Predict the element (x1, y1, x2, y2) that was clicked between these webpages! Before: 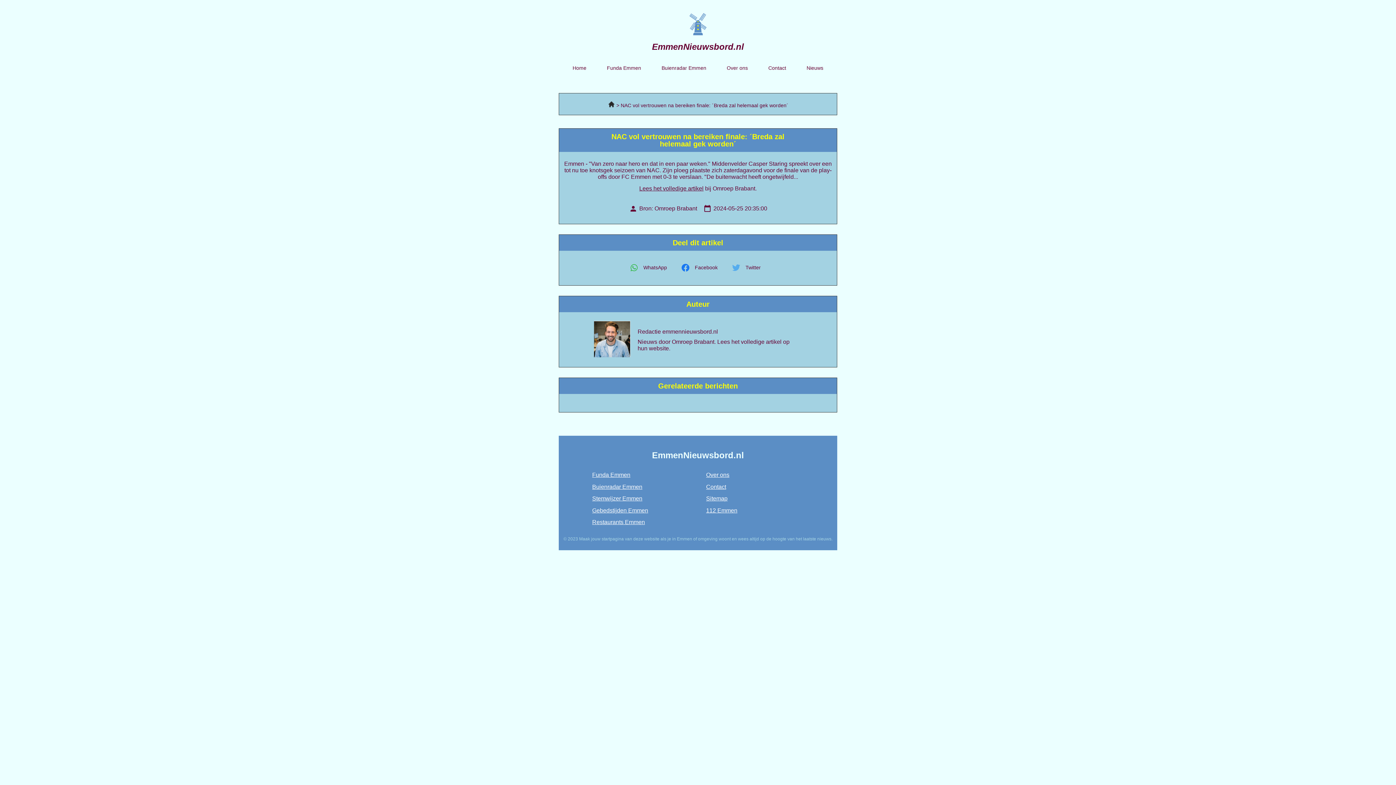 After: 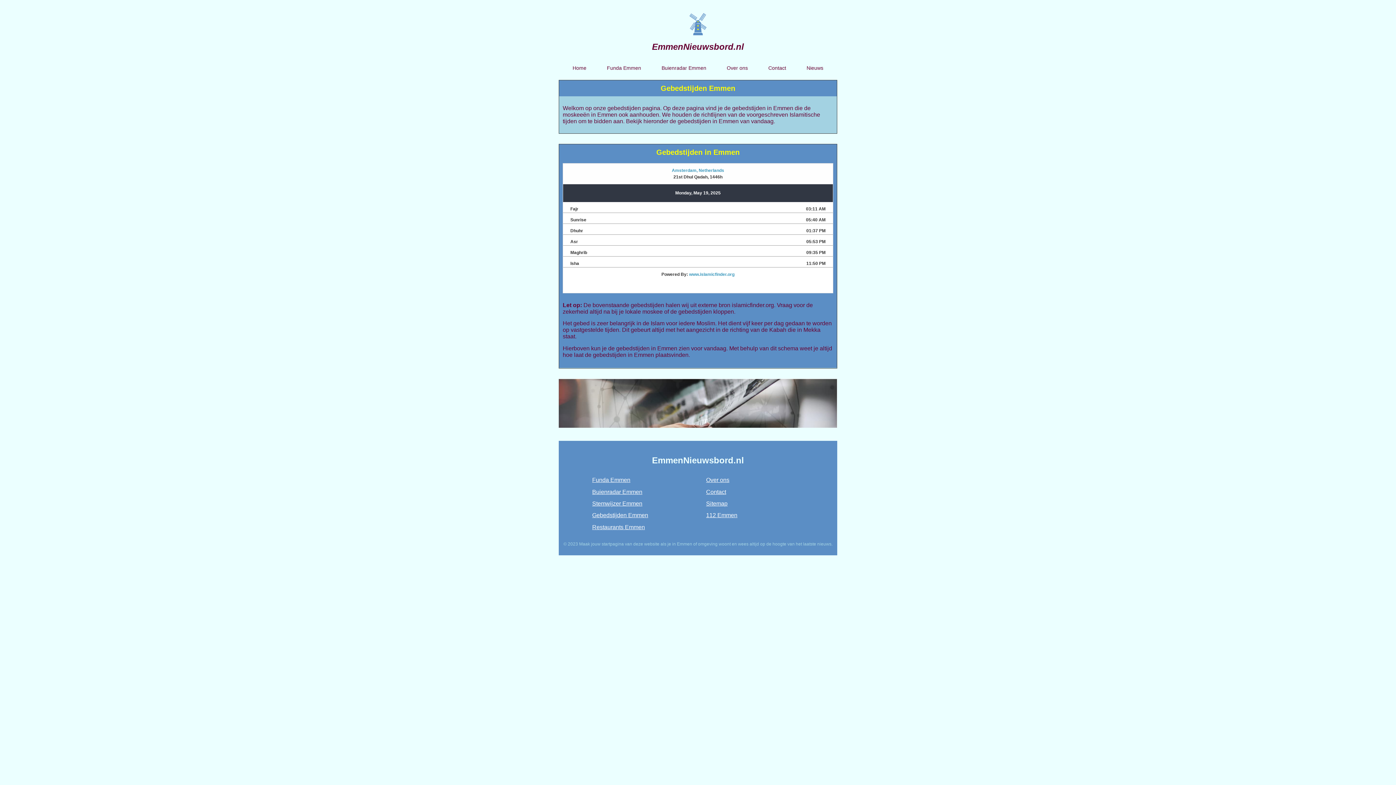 Action: bbox: (592, 507, 648, 513) label: Gebedstijden Emmen